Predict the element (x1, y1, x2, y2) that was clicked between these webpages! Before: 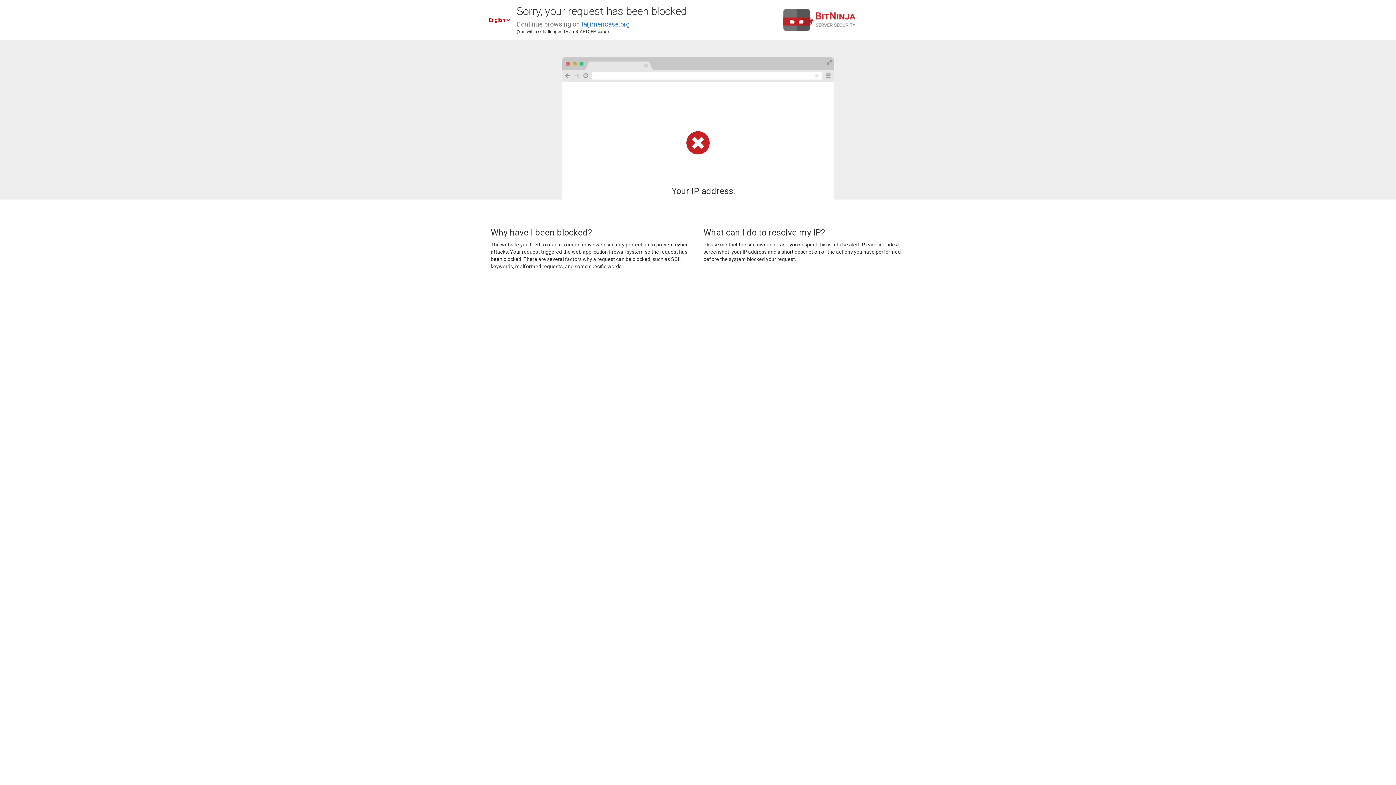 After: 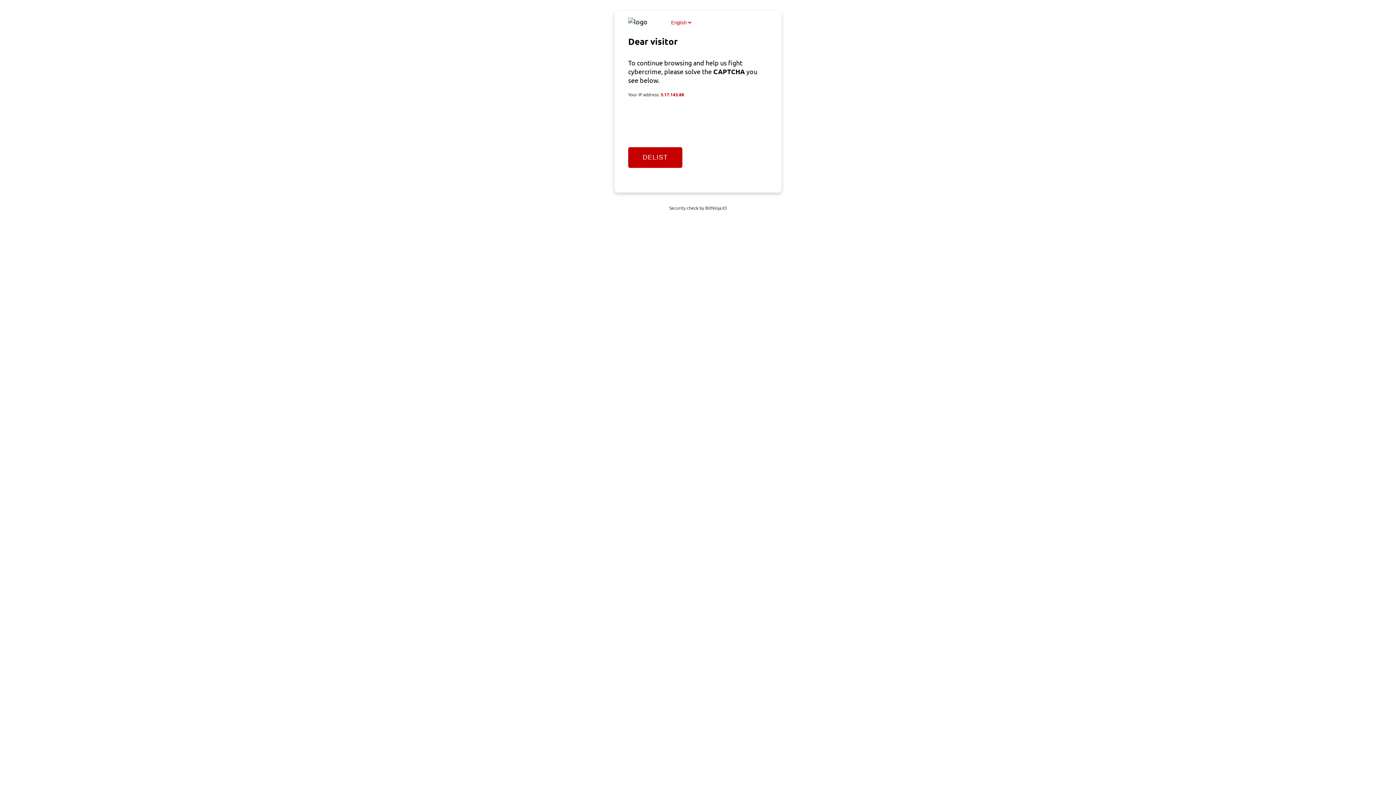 Action: bbox: (581, 20, 629, 28) label: taijimencase.org